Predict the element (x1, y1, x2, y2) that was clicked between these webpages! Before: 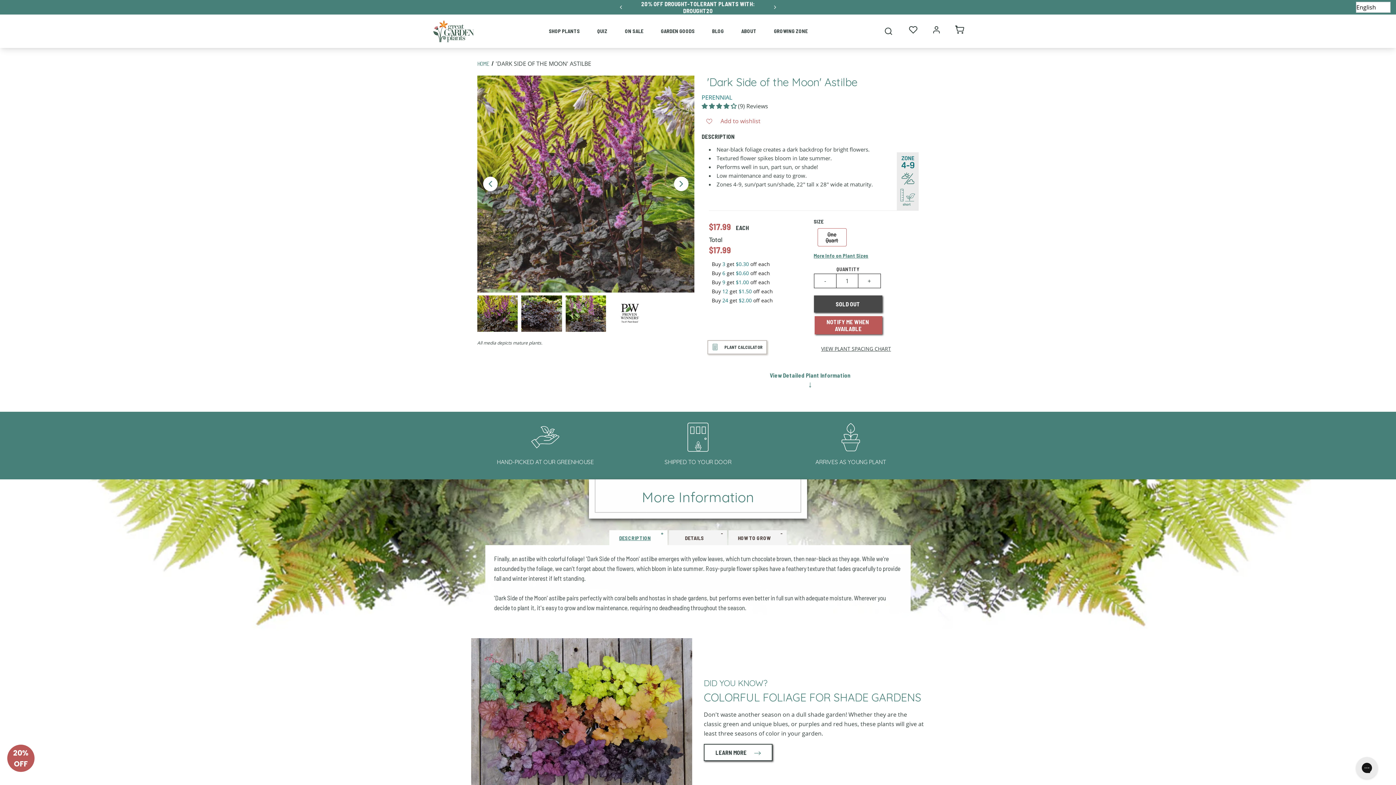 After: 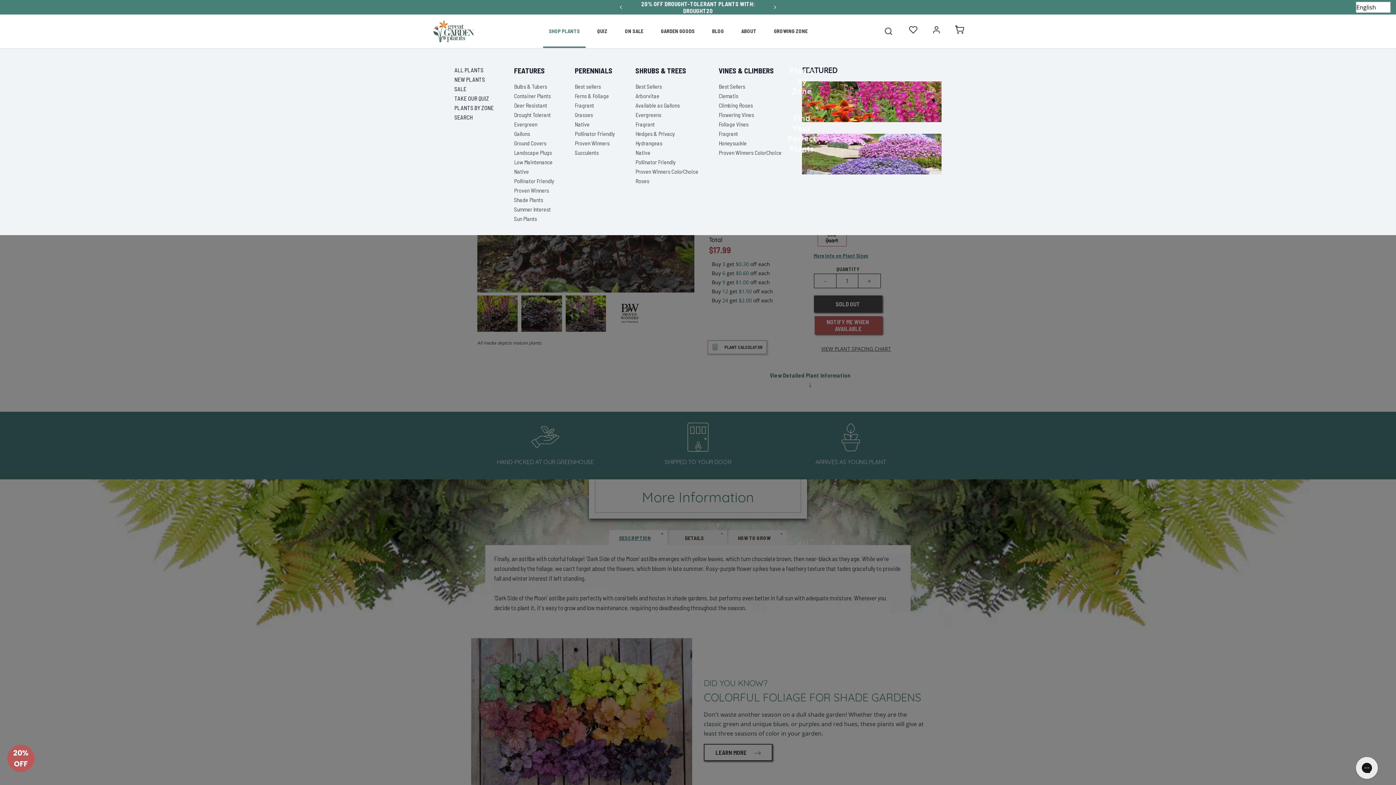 Action: label: Show shop plants desktop menu bbox: (543, 21, 585, 40)